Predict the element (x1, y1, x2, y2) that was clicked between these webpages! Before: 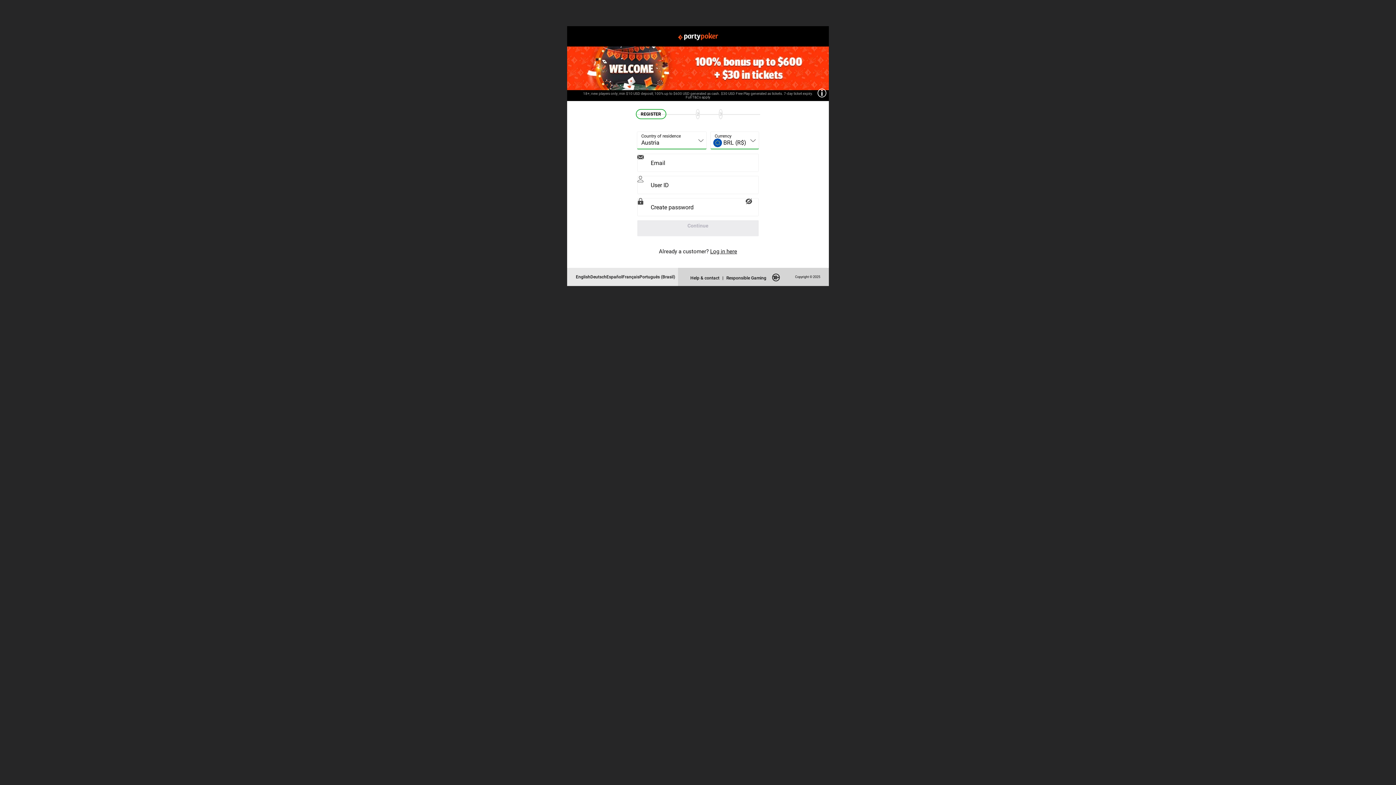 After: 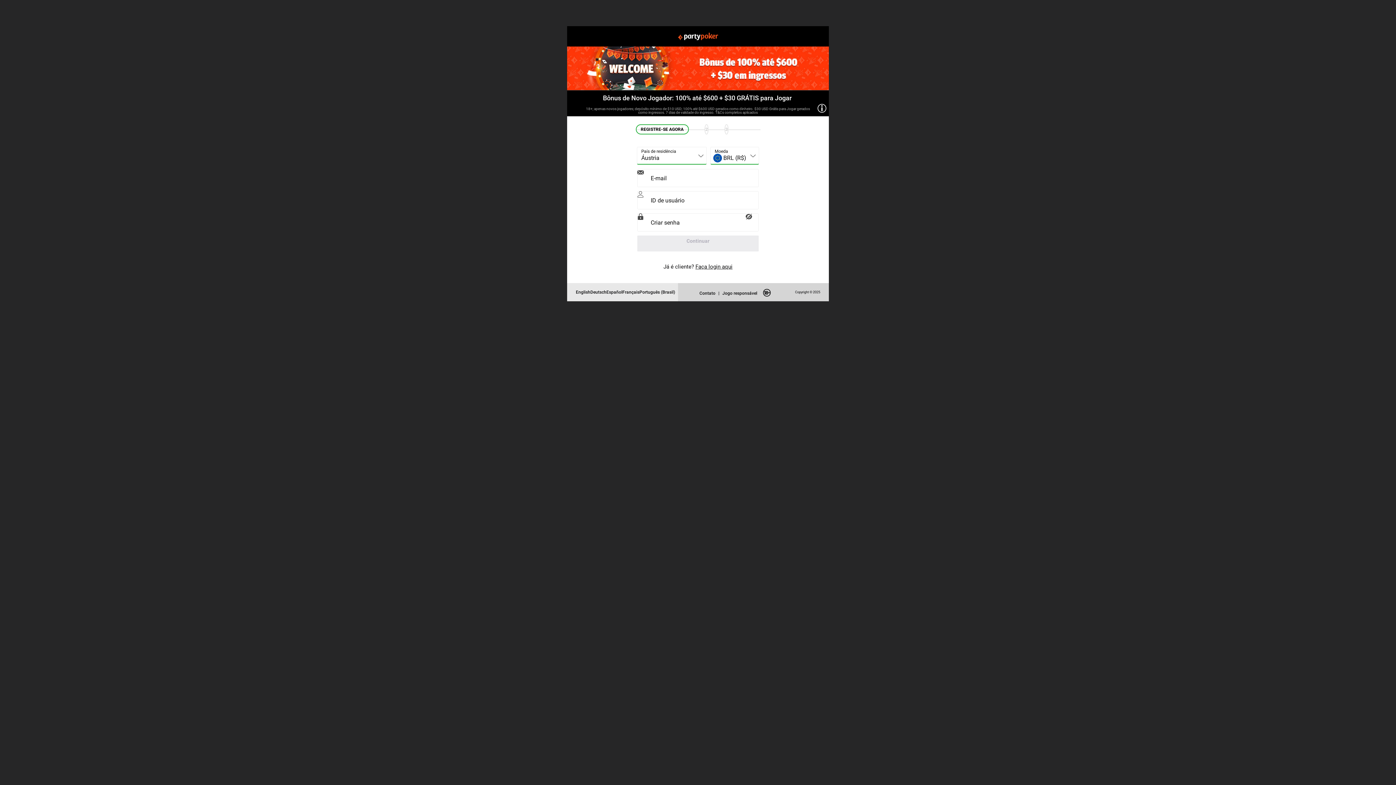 Action: bbox: (639, 274, 675, 279) label: Português (Brasil)